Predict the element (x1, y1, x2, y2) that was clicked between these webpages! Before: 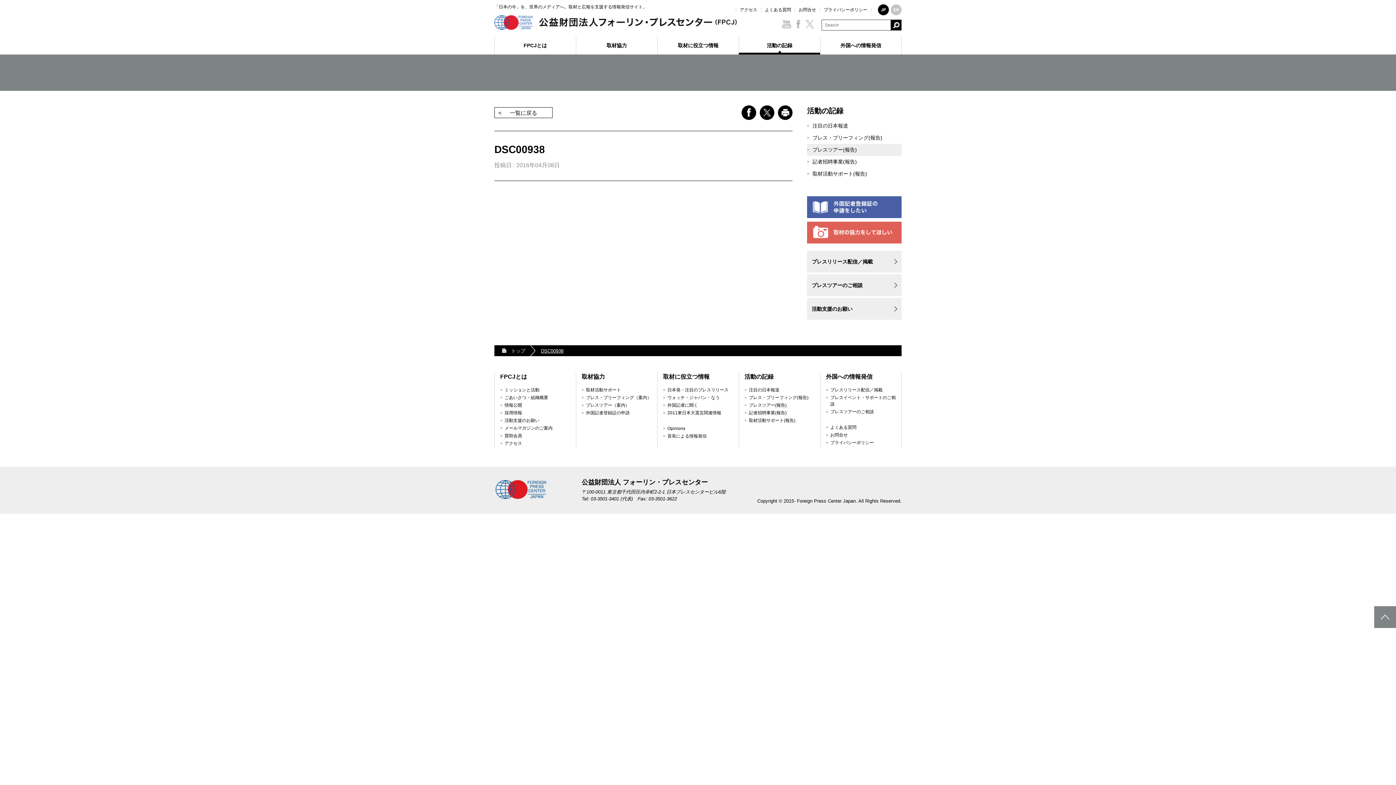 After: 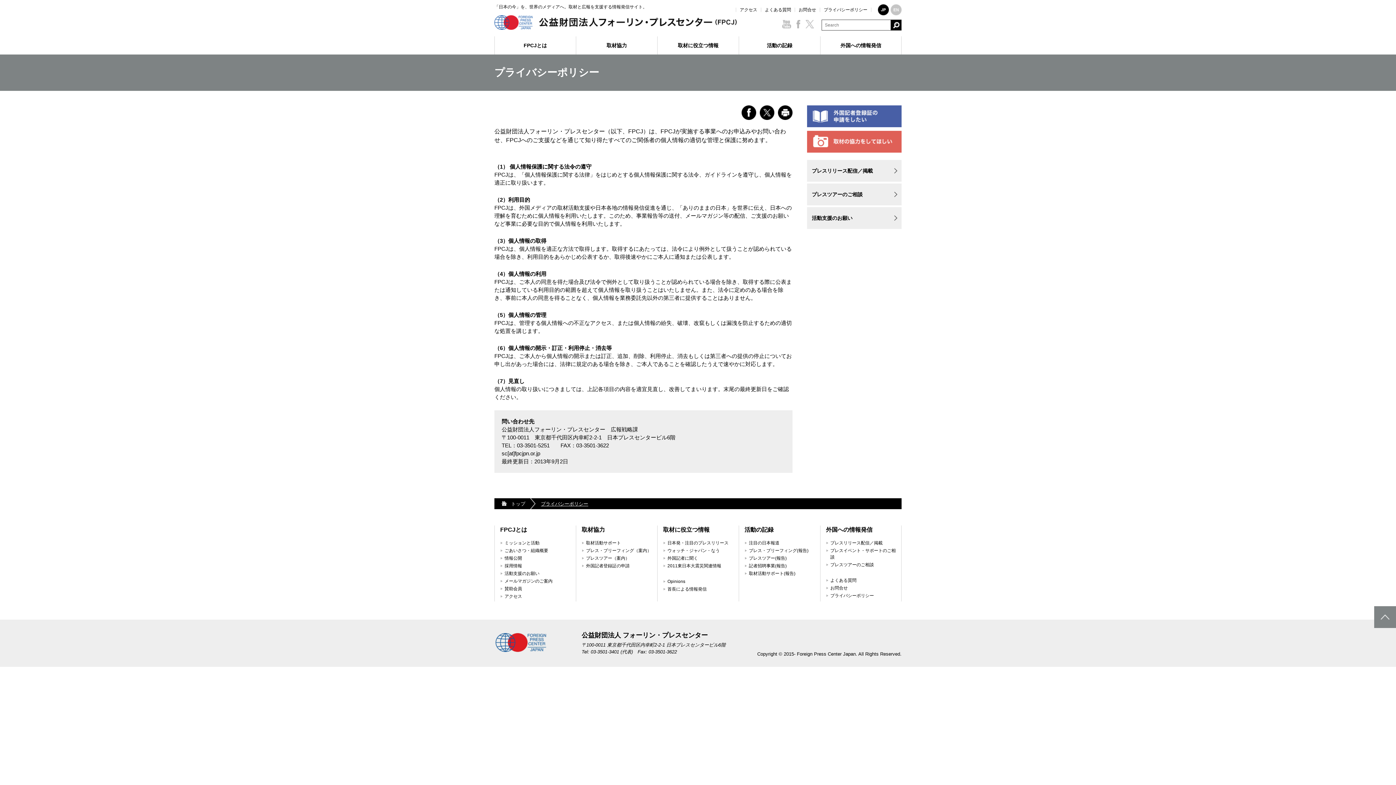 Action: label: プライバシーポリシー bbox: (830, 440, 874, 445)